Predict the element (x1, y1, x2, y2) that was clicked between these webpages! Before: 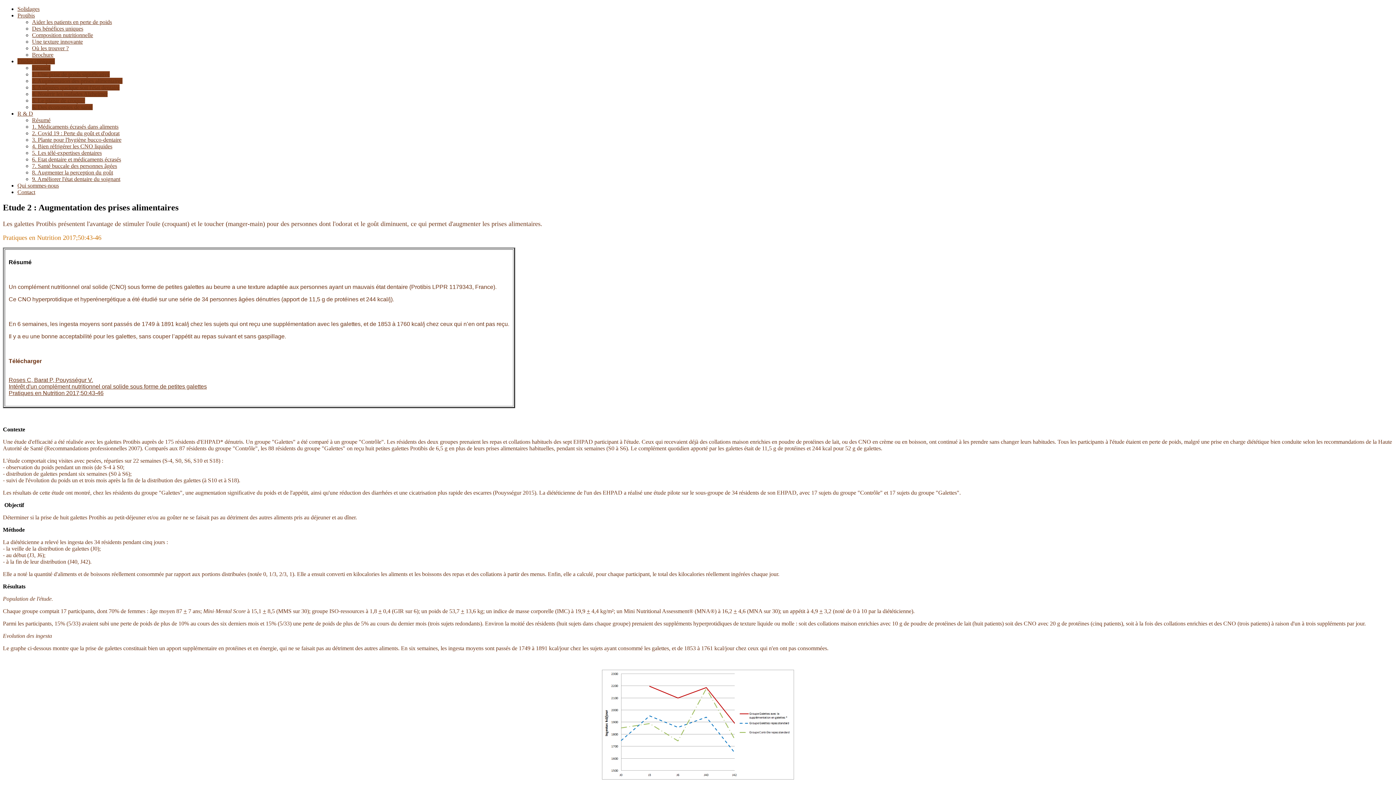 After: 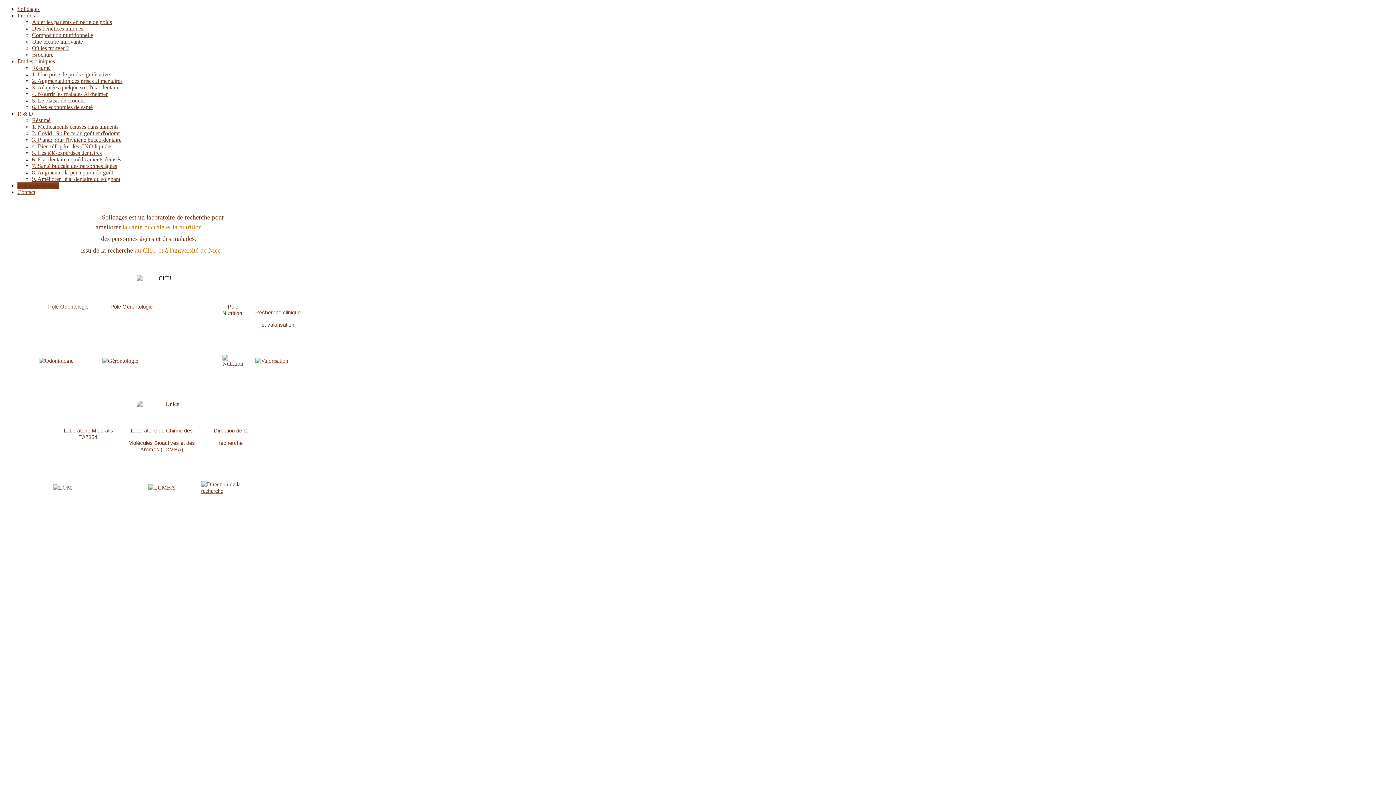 Action: bbox: (17, 182, 58, 188) label: Qui sommes-nous